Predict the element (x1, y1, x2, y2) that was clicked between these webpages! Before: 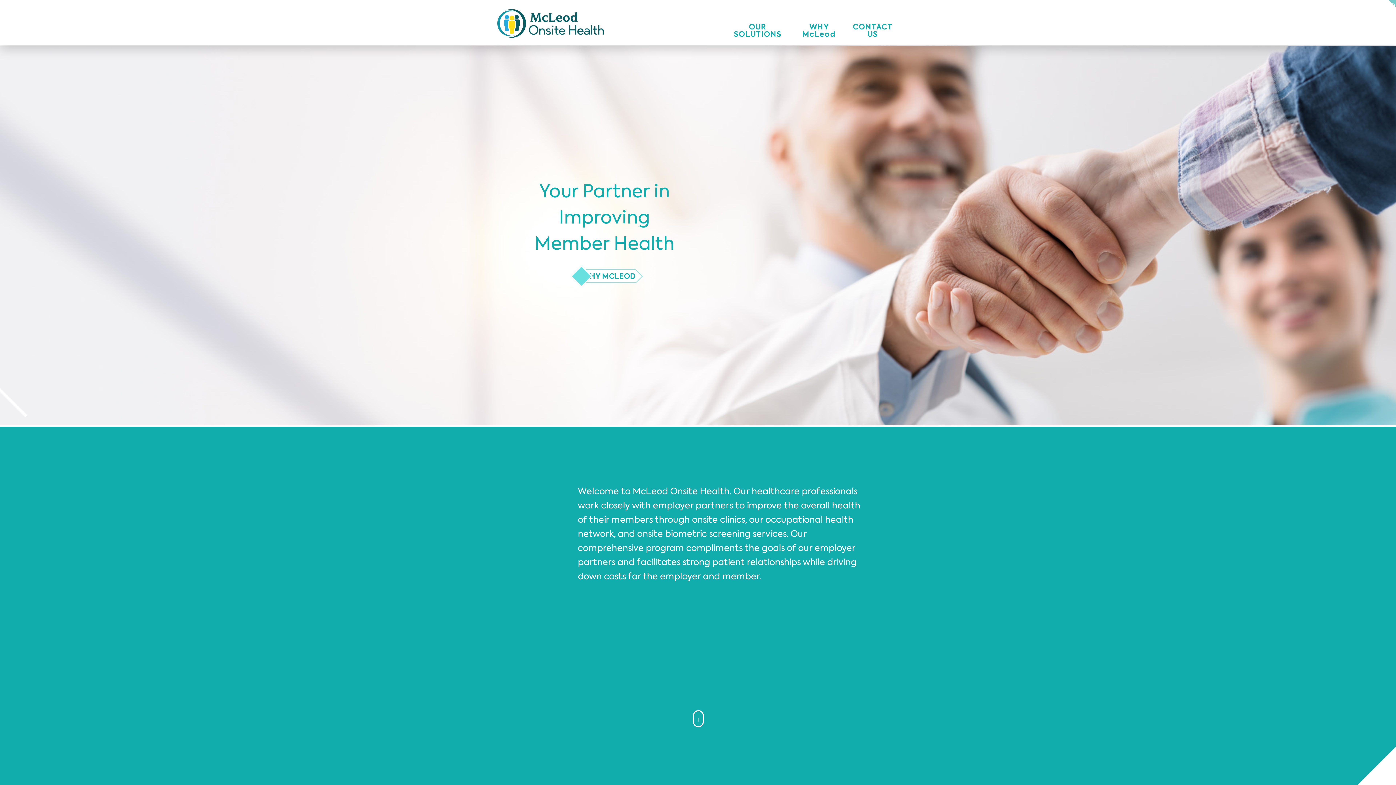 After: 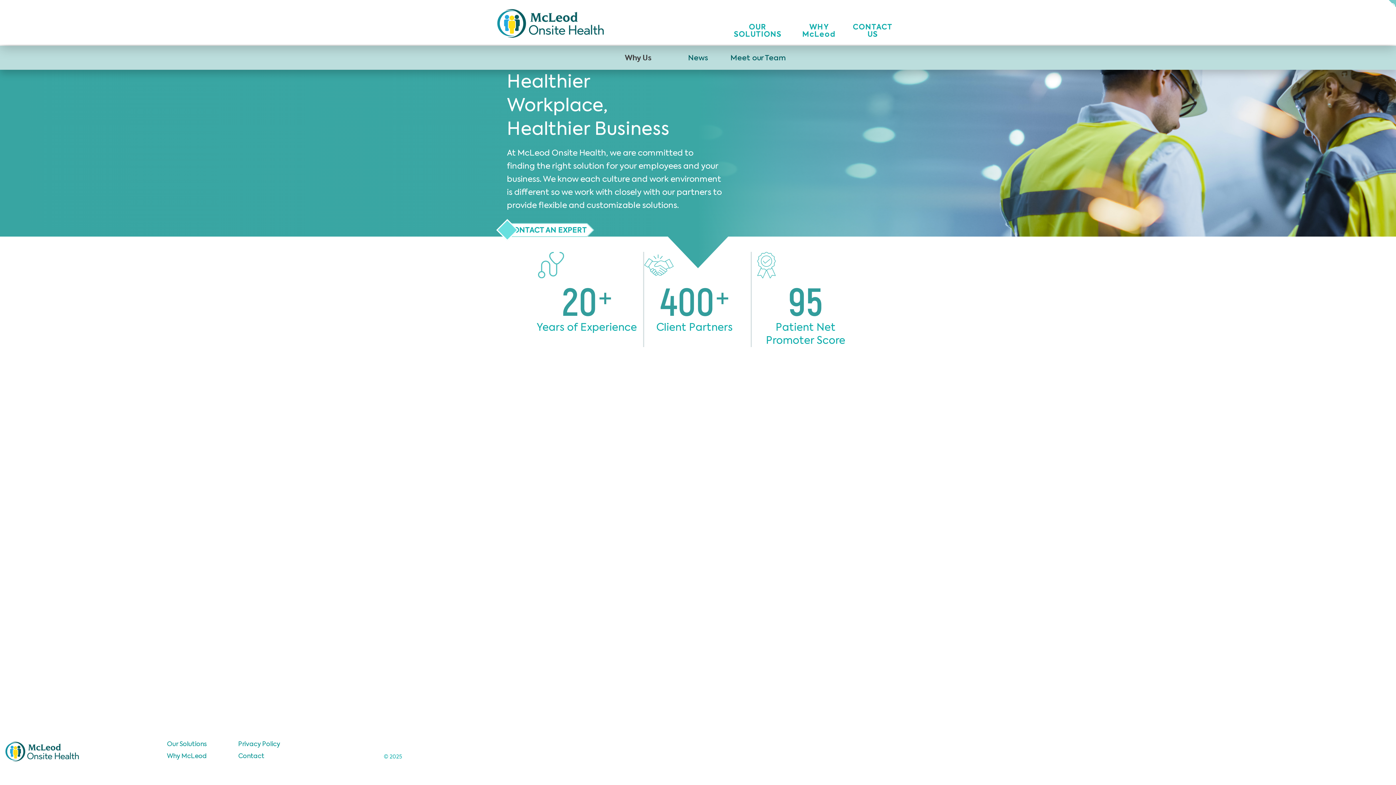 Action: bbox: (796, 23, 842, 37) label: WHY McLeod